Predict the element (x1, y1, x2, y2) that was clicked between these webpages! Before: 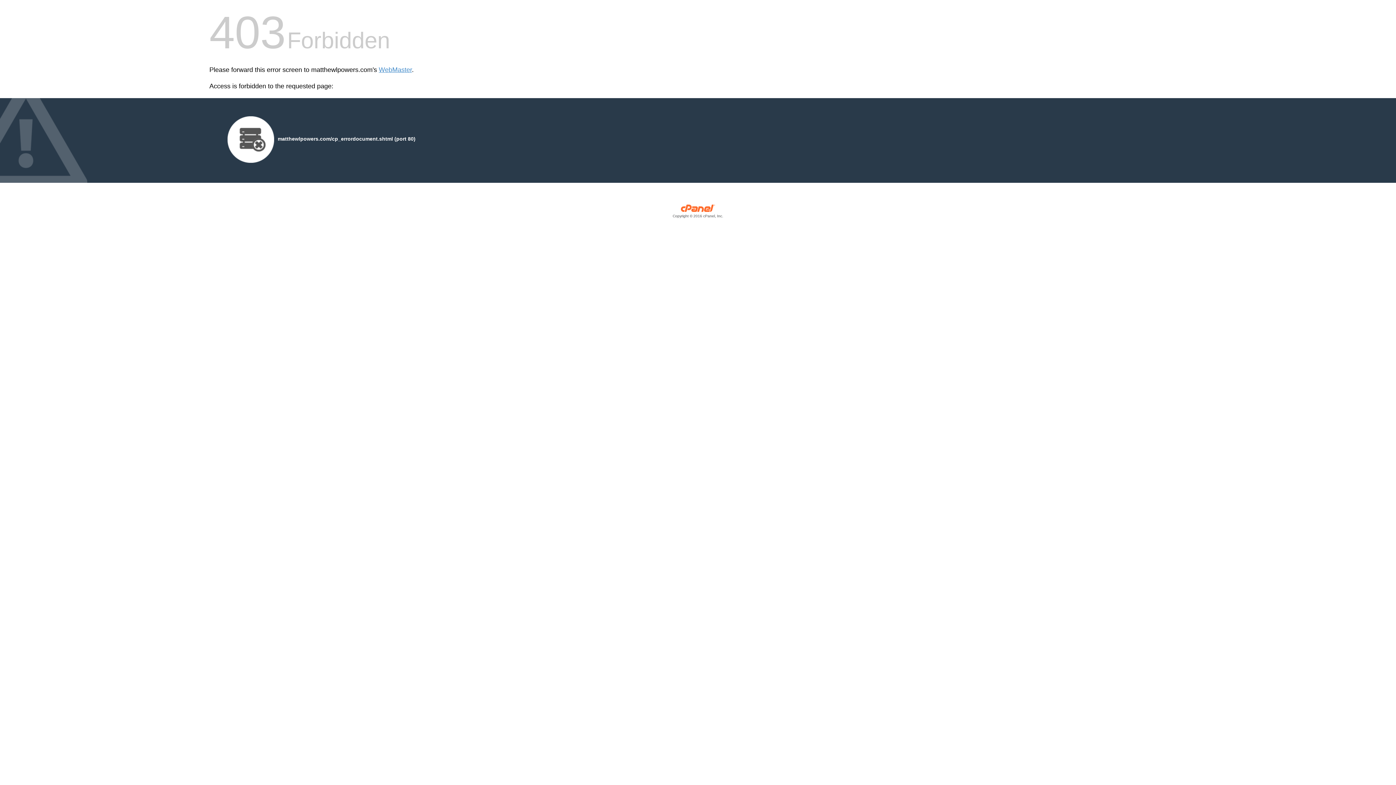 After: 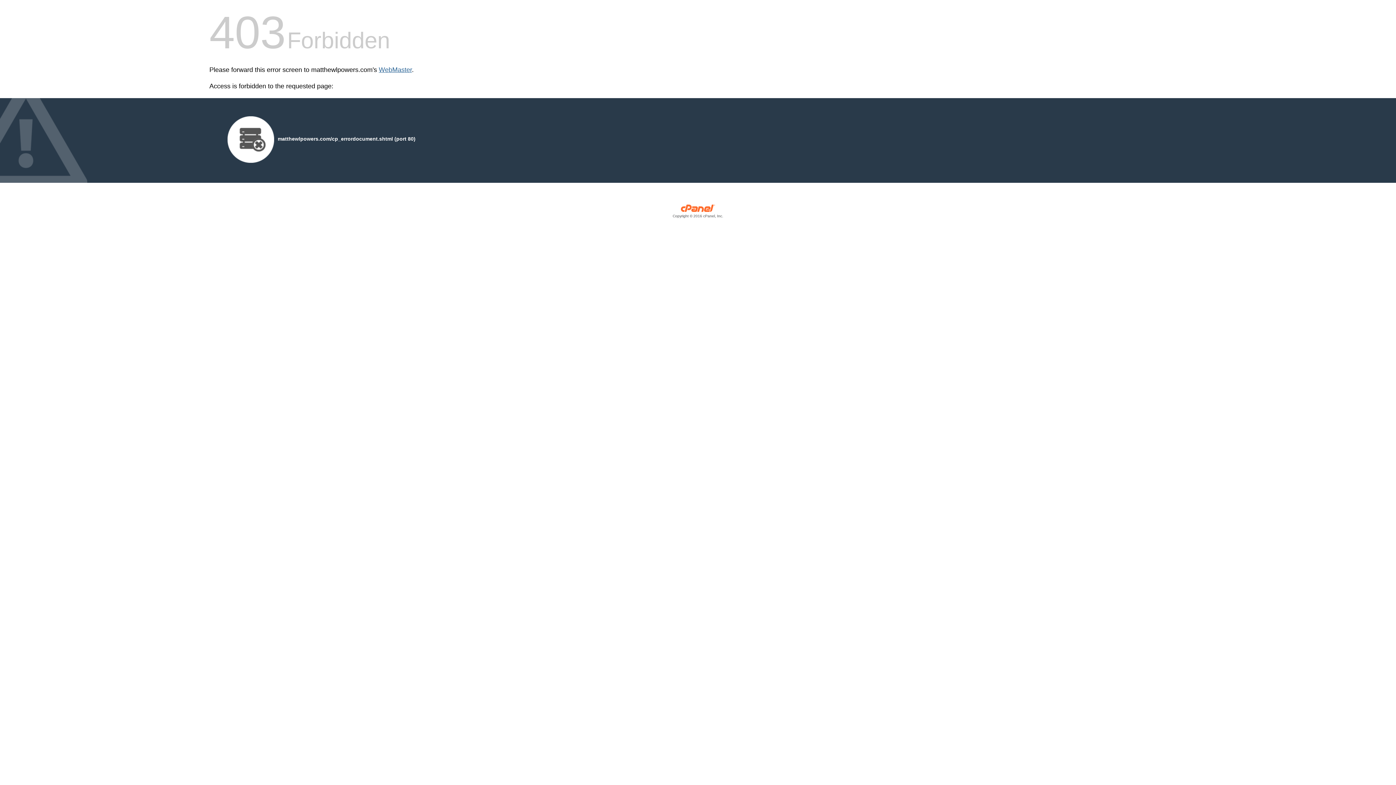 Action: bbox: (378, 66, 412, 73) label: WebMaster